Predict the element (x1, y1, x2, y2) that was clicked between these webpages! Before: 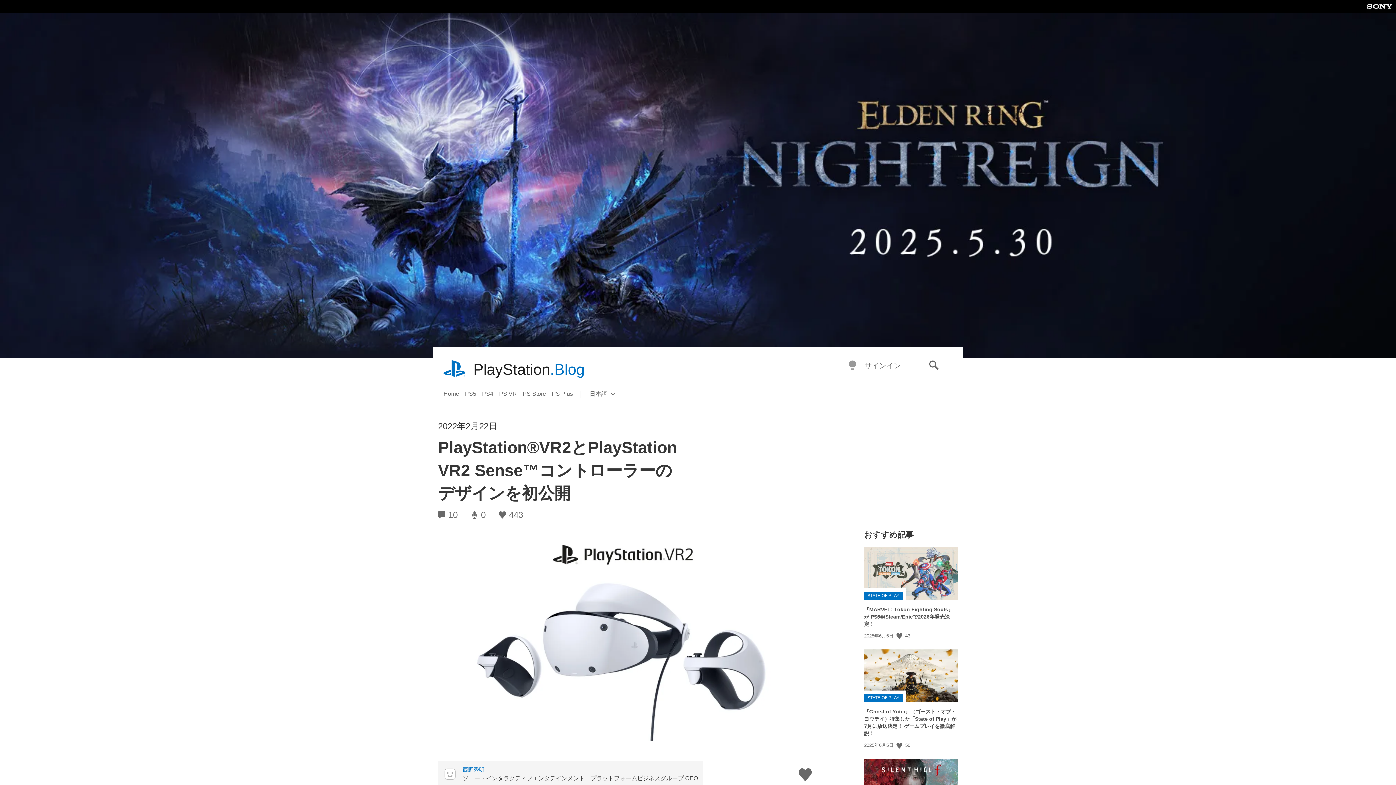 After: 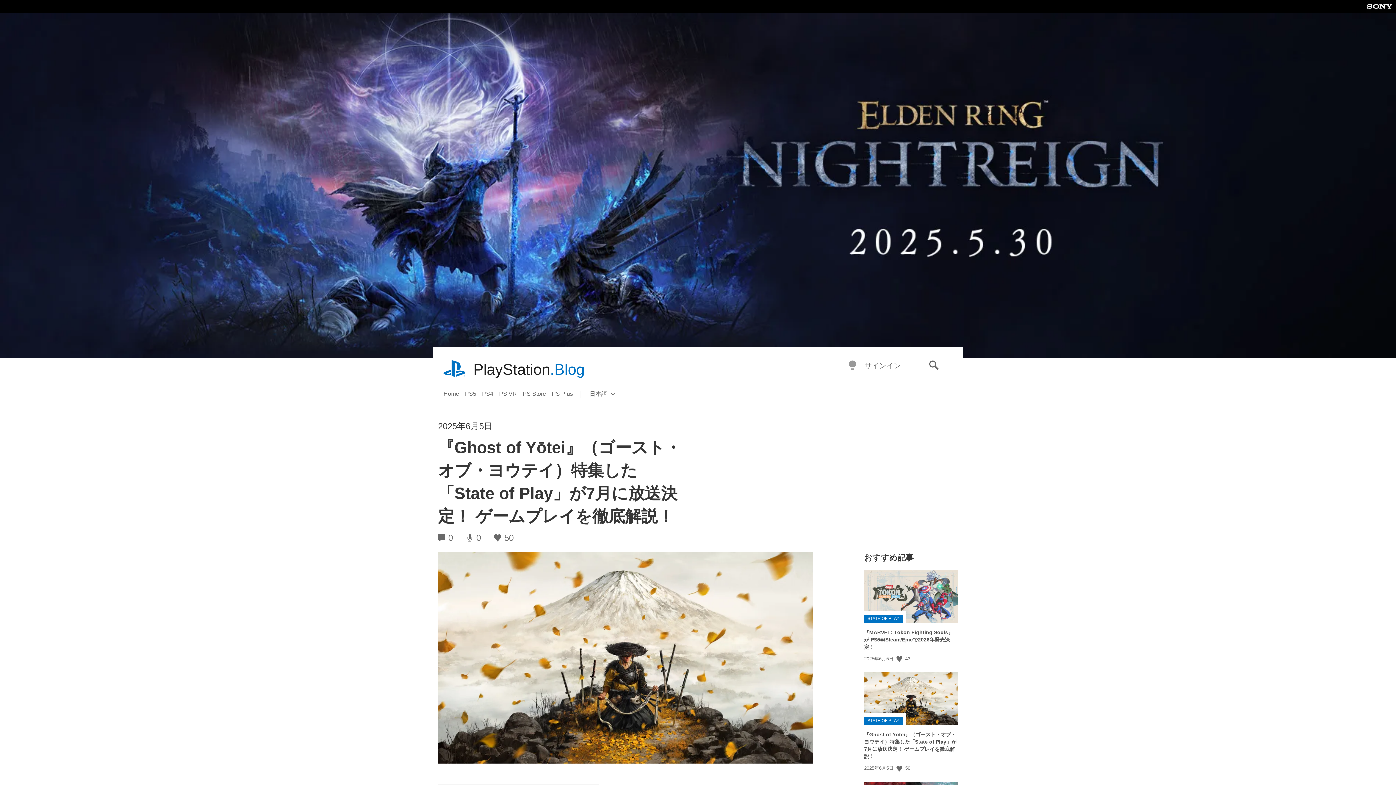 Action: bbox: (864, 649, 958, 702) label: STATE OF PLAY